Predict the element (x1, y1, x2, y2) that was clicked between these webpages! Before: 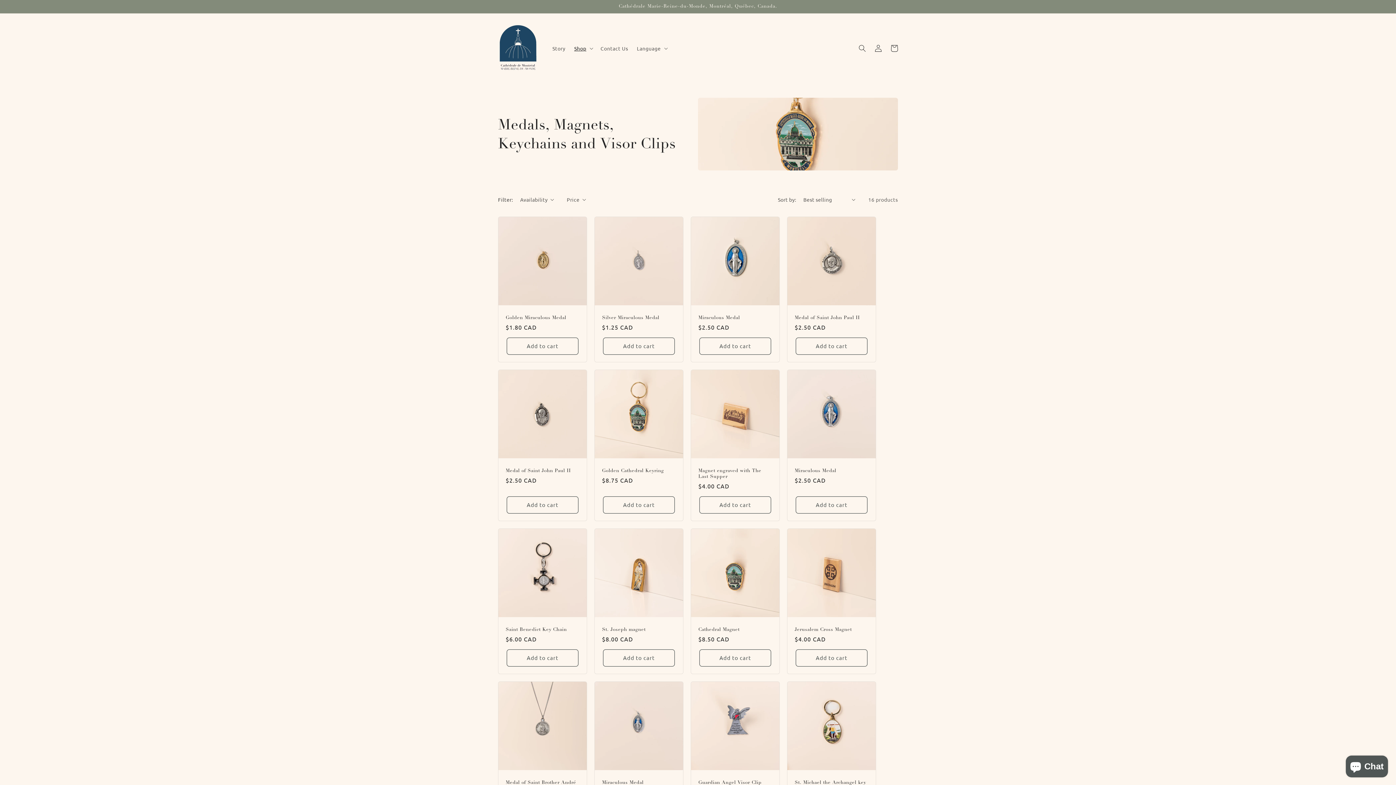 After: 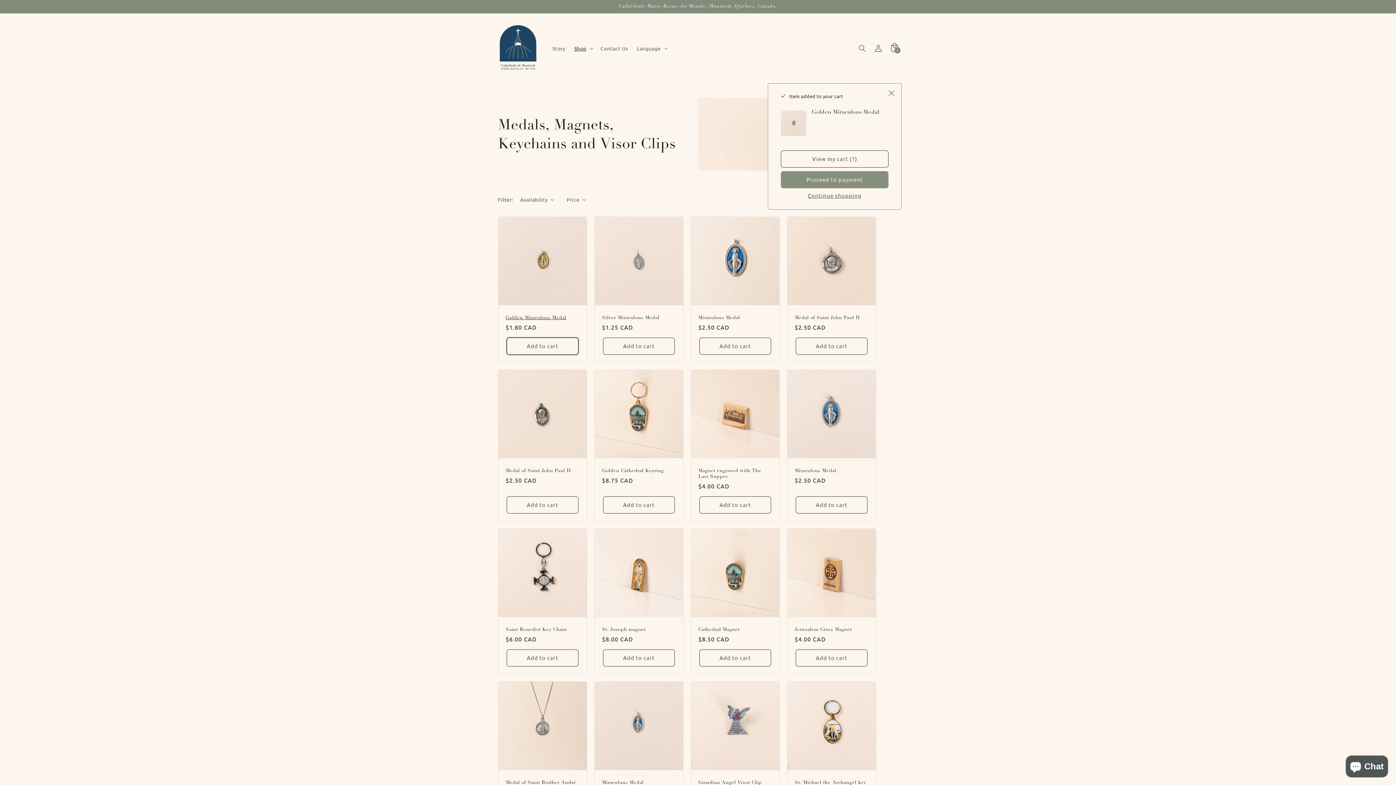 Action: label: Add to cart bbox: (506, 337, 578, 354)